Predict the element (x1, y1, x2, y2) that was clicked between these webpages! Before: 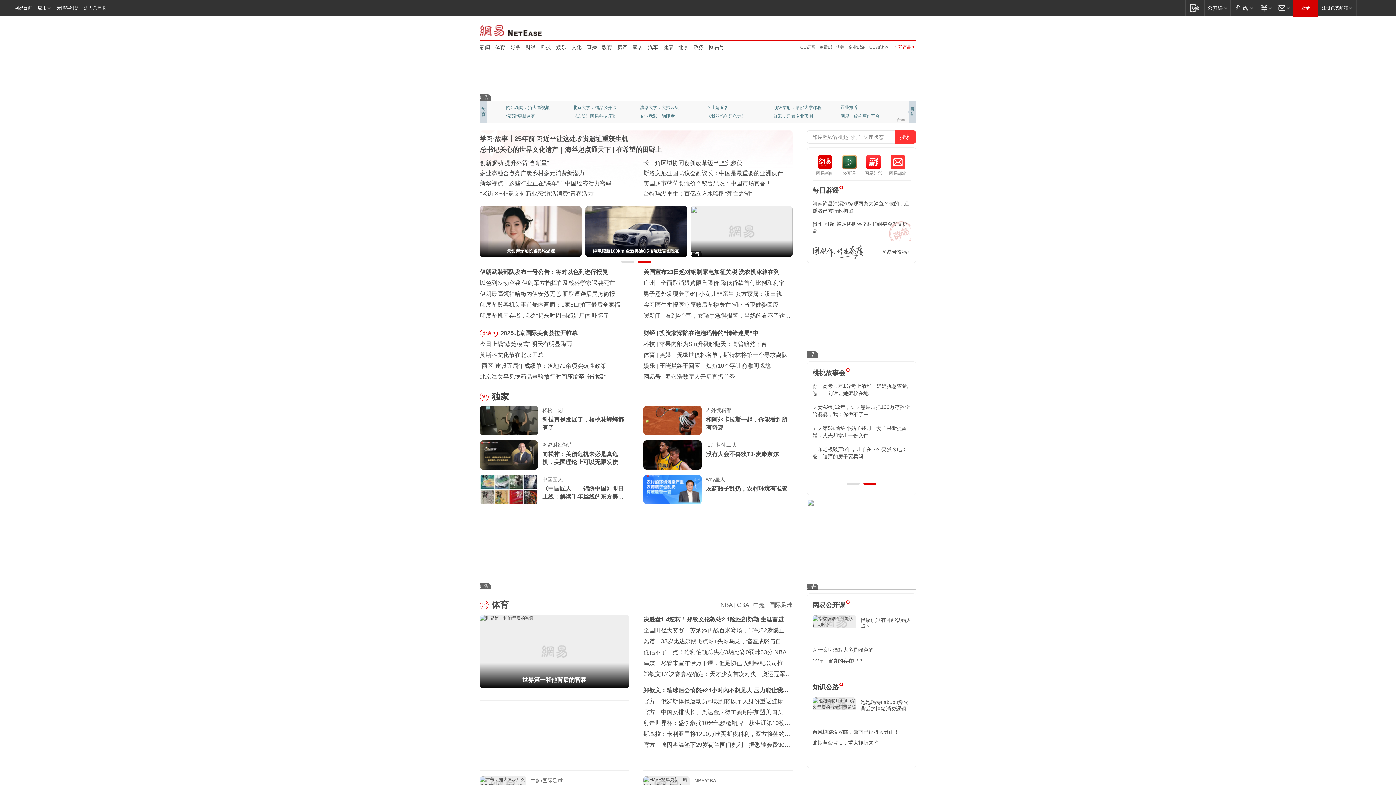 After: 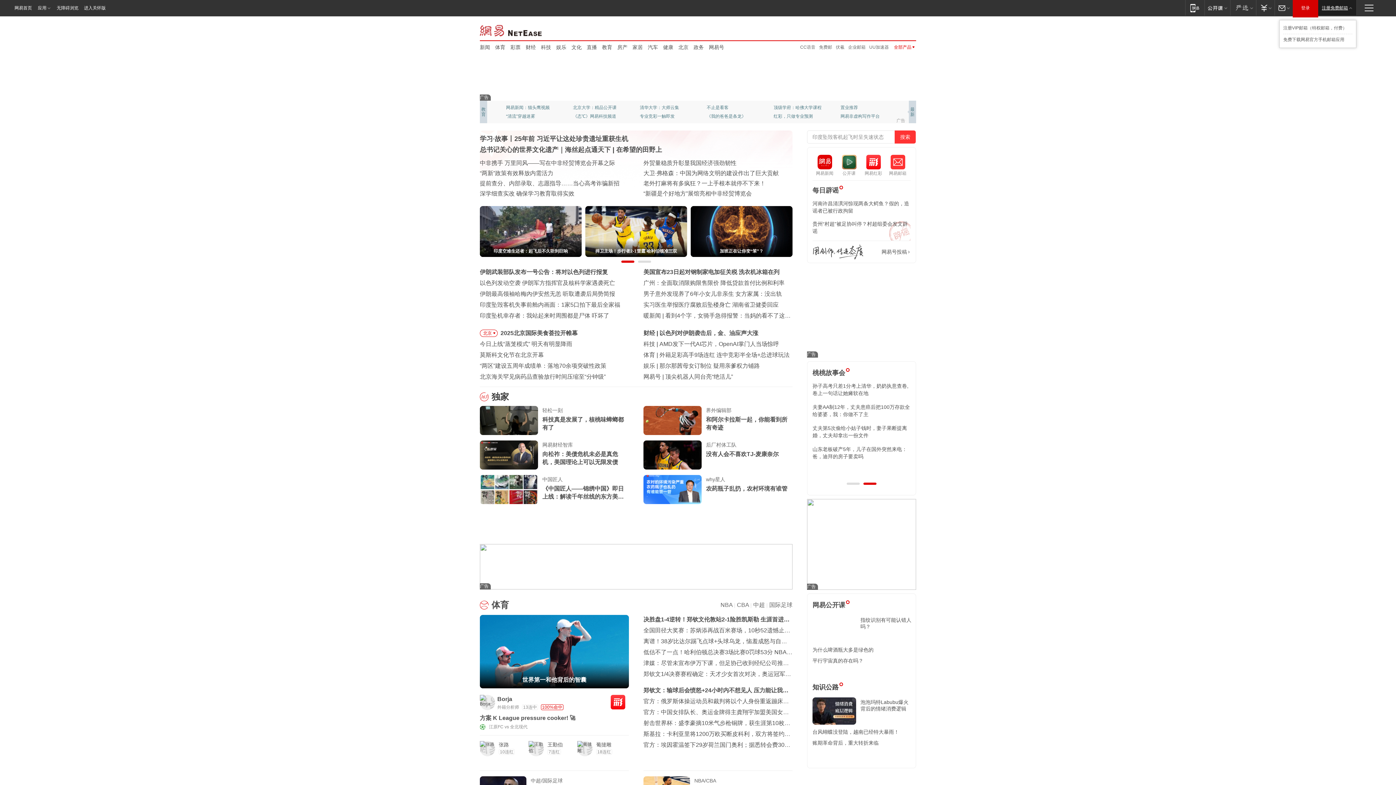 Action: label: 注册免费邮箱 bbox: (1318, 0, 1356, 15)